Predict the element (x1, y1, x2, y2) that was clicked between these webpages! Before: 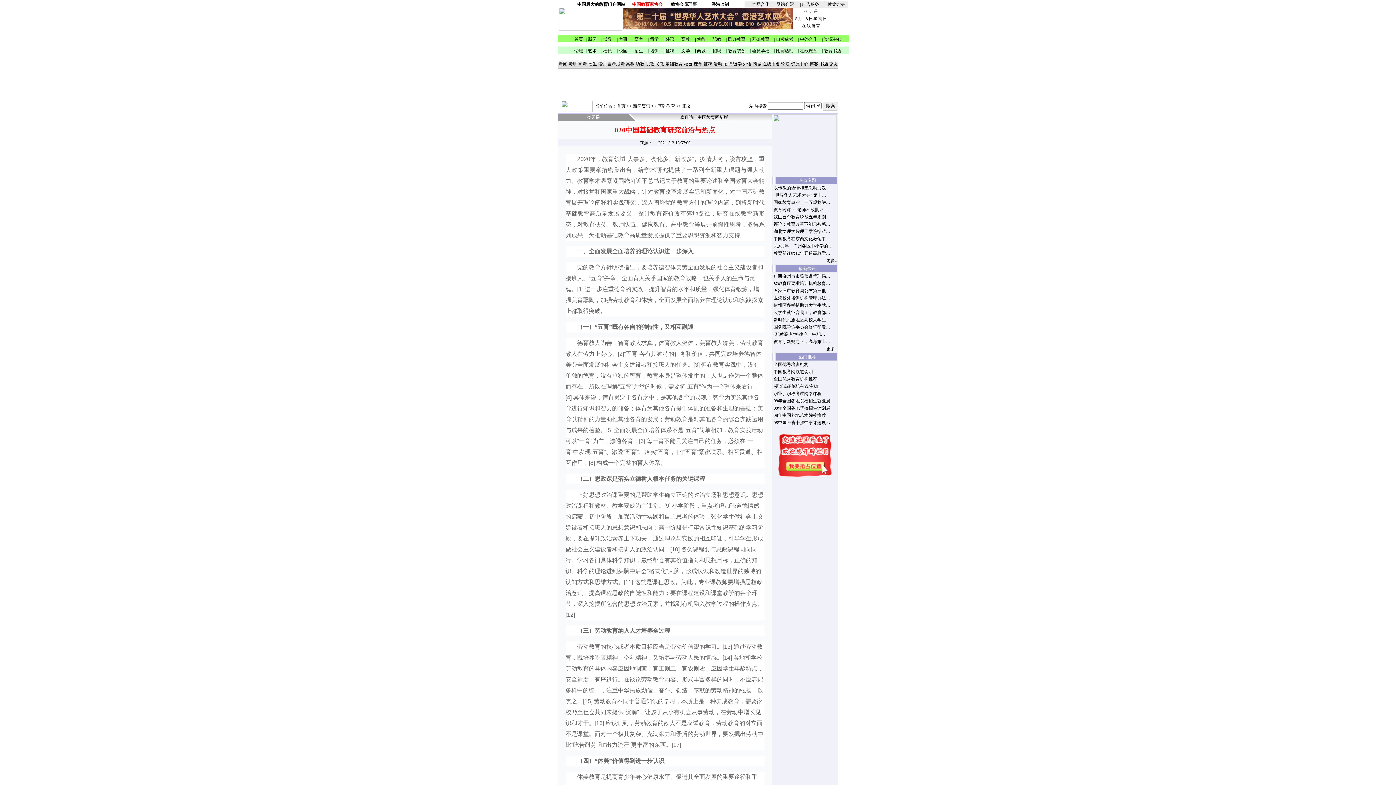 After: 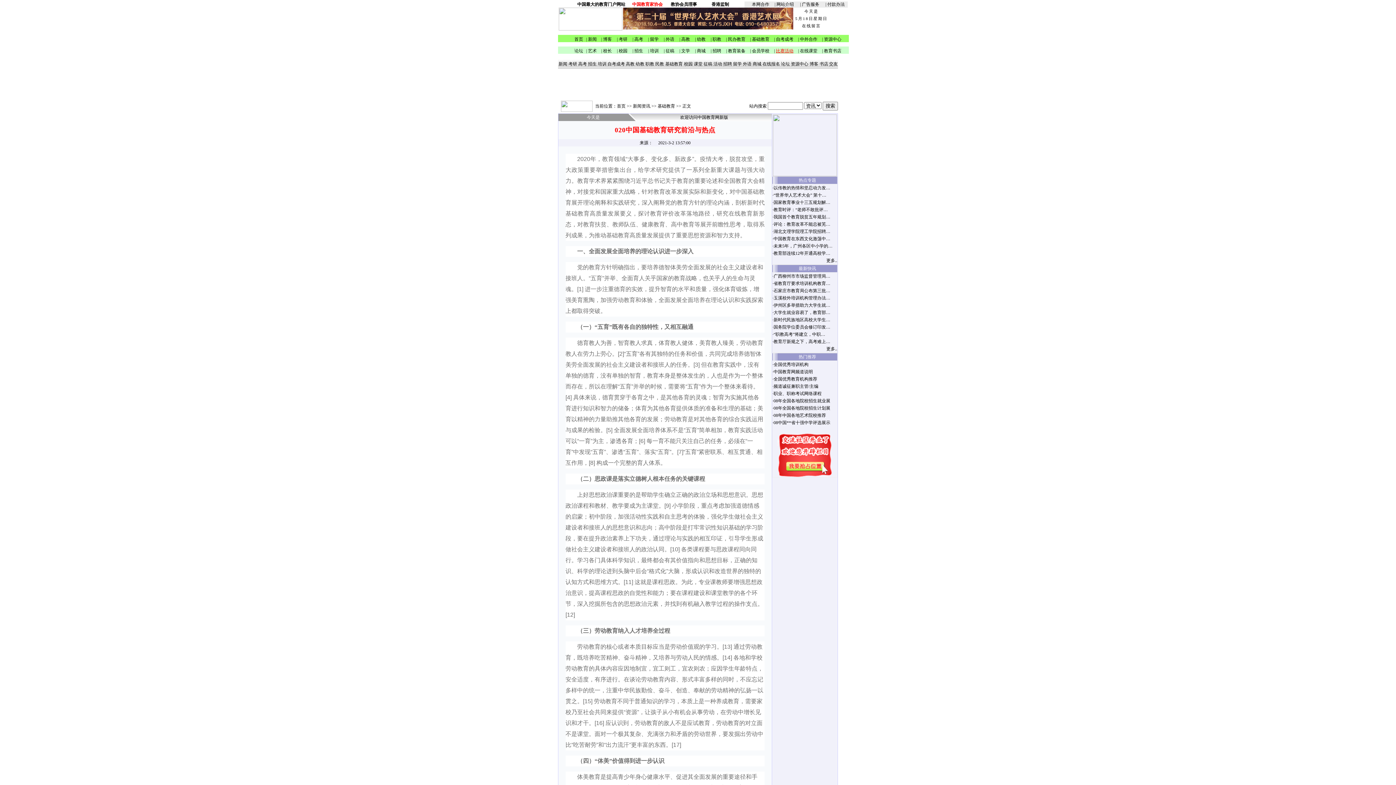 Action: bbox: (776, 48, 793, 53) label: 比赛活动